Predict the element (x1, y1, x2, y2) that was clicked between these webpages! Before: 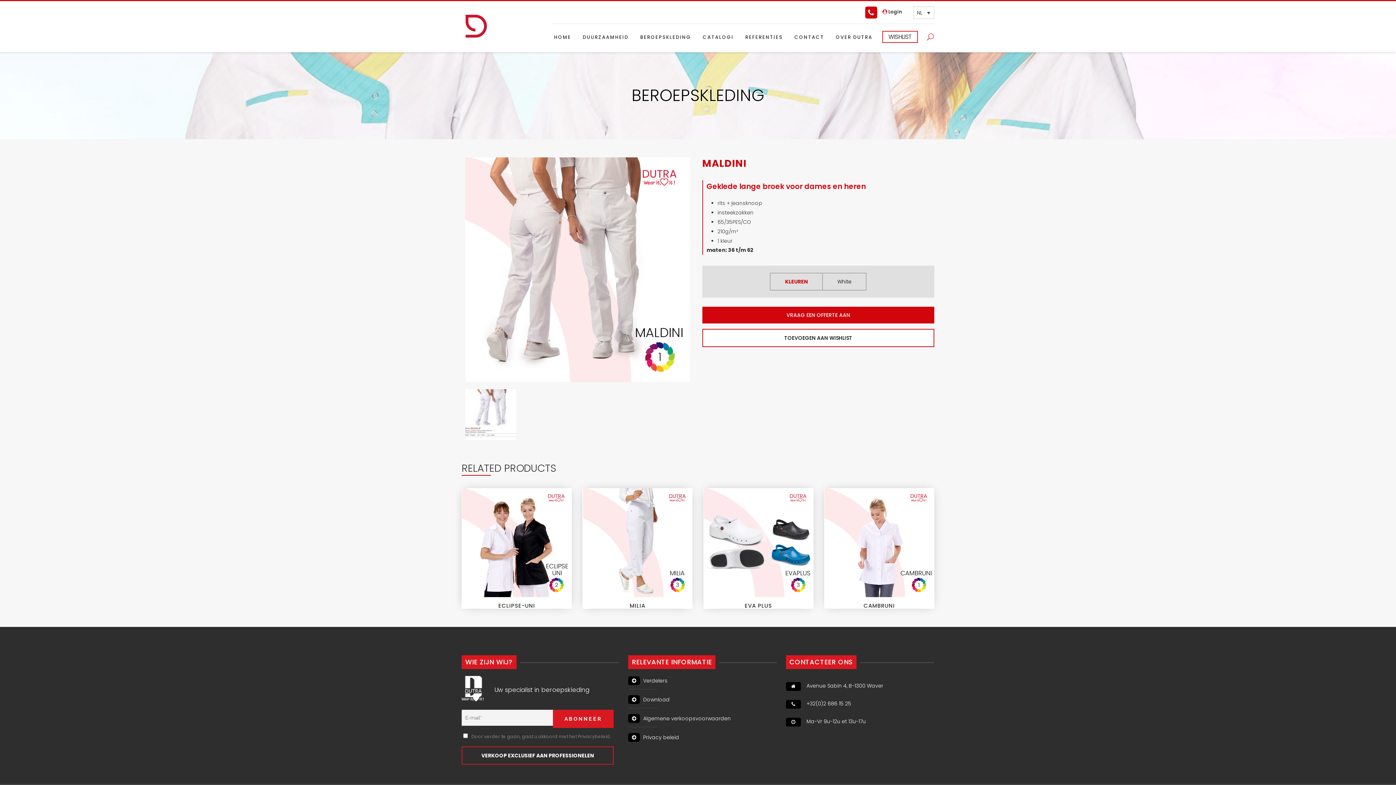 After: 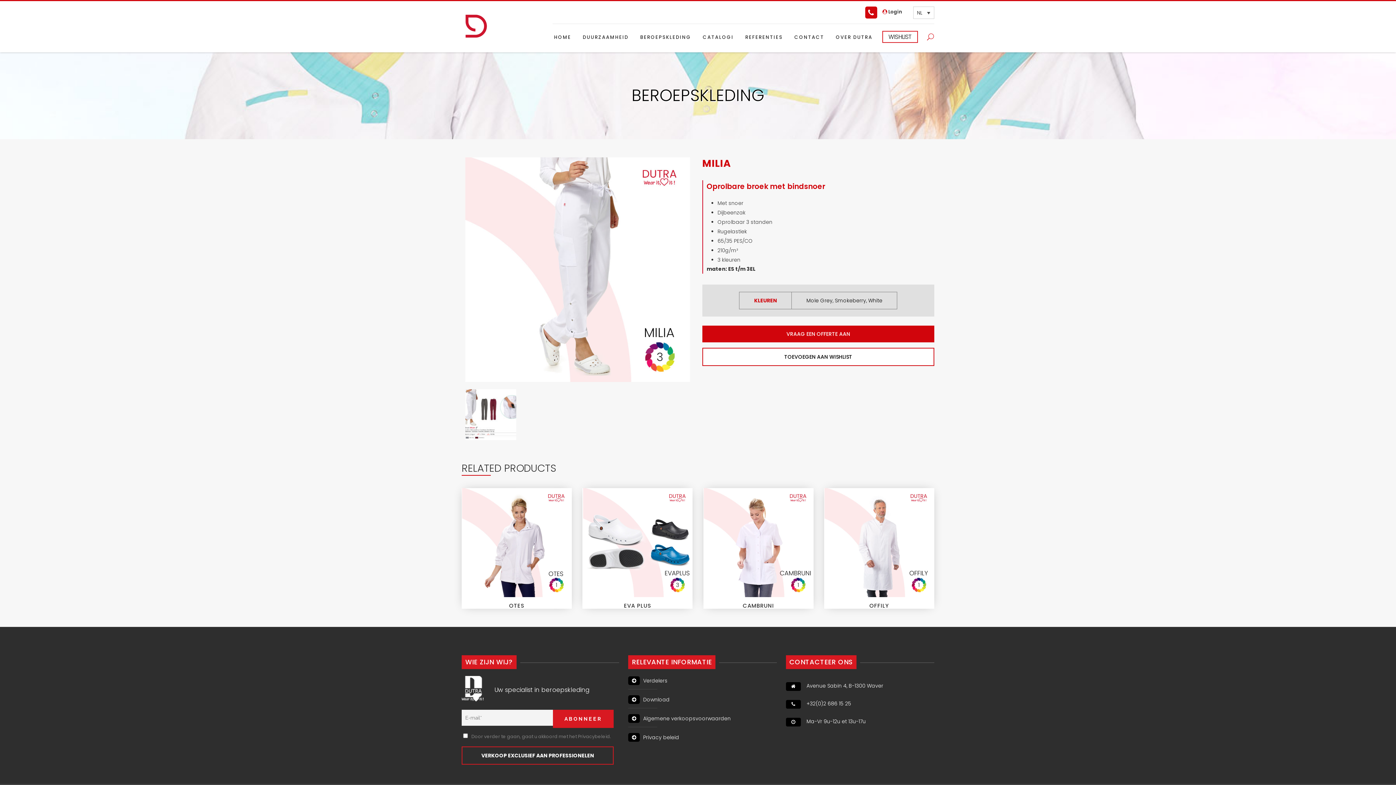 Action: label: MILIA bbox: (582, 597, 692, 608)